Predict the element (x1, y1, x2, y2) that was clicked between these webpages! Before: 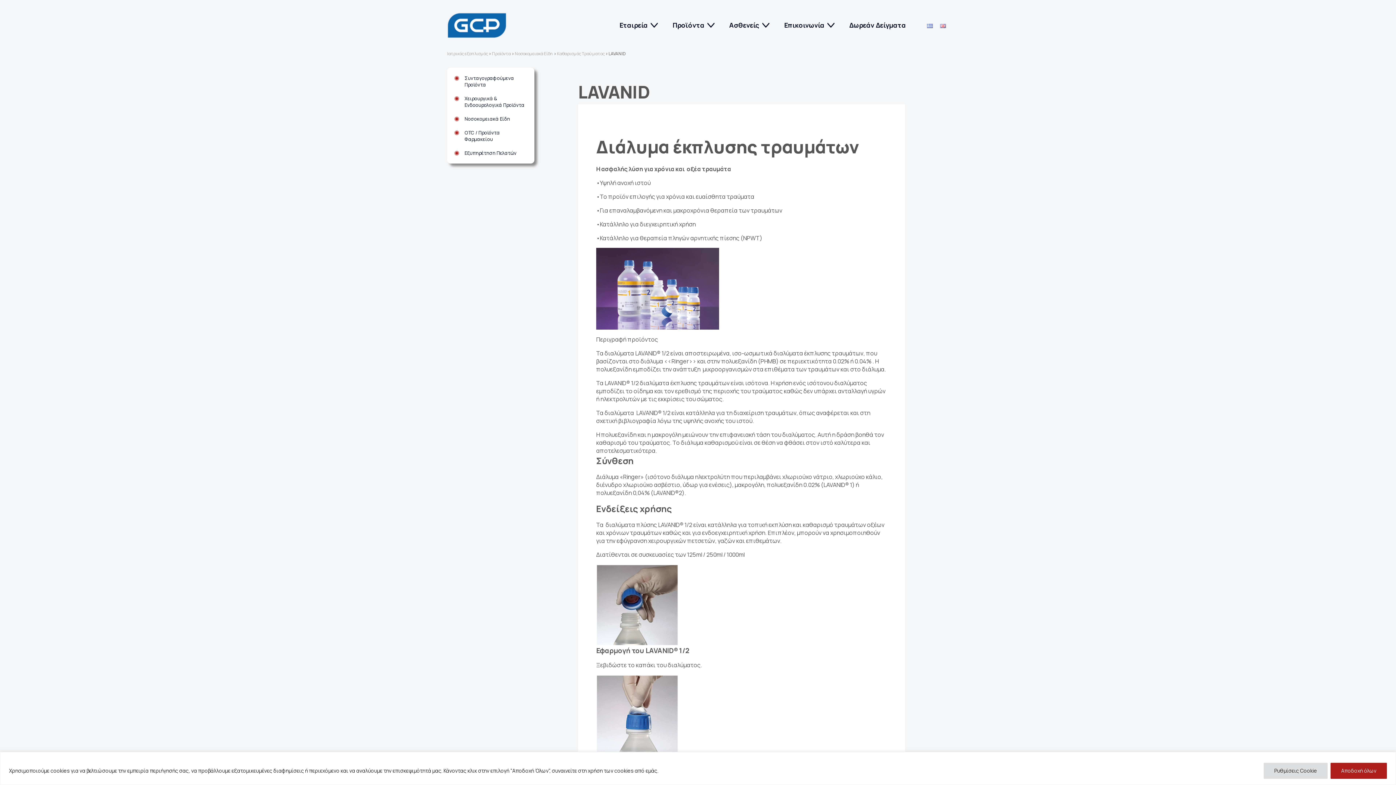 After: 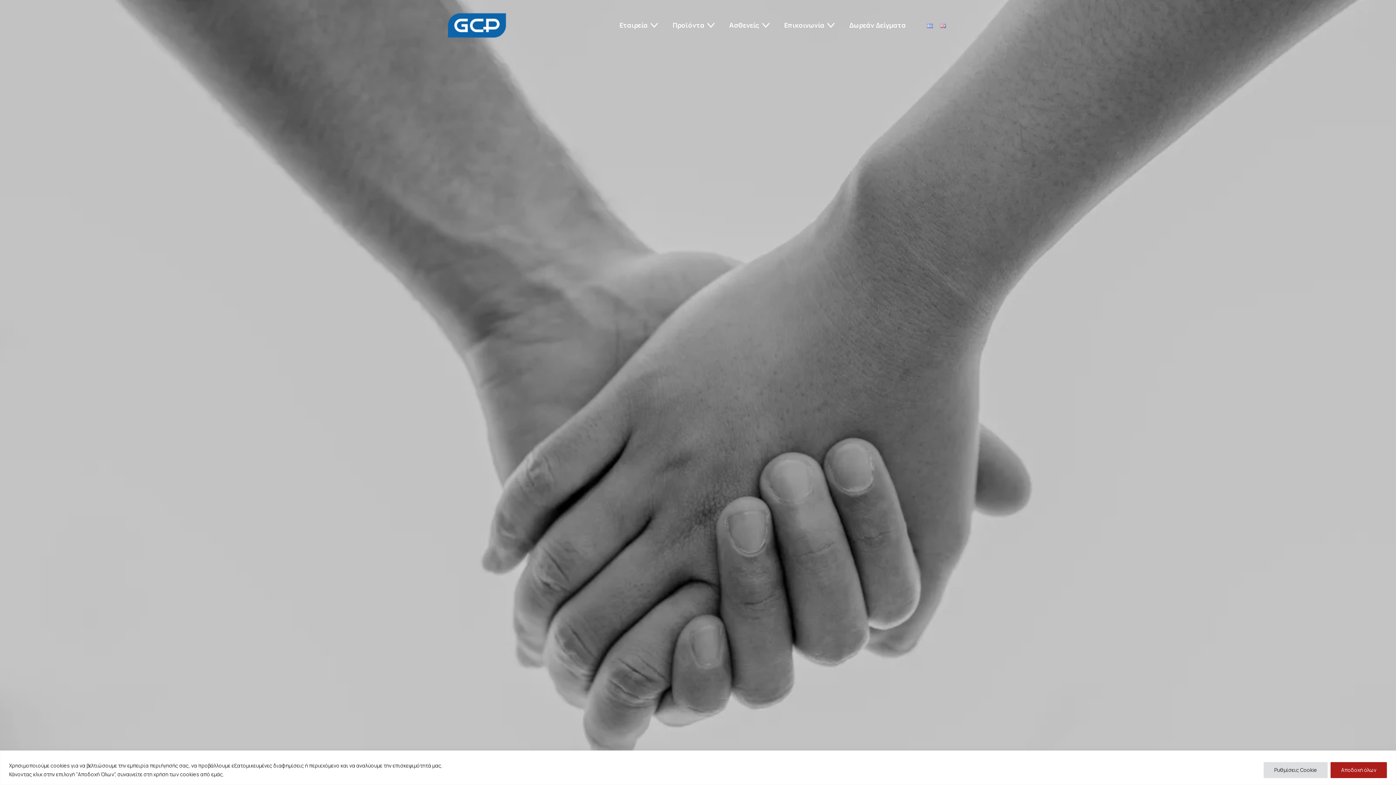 Action: bbox: (447, 20, 506, 28)